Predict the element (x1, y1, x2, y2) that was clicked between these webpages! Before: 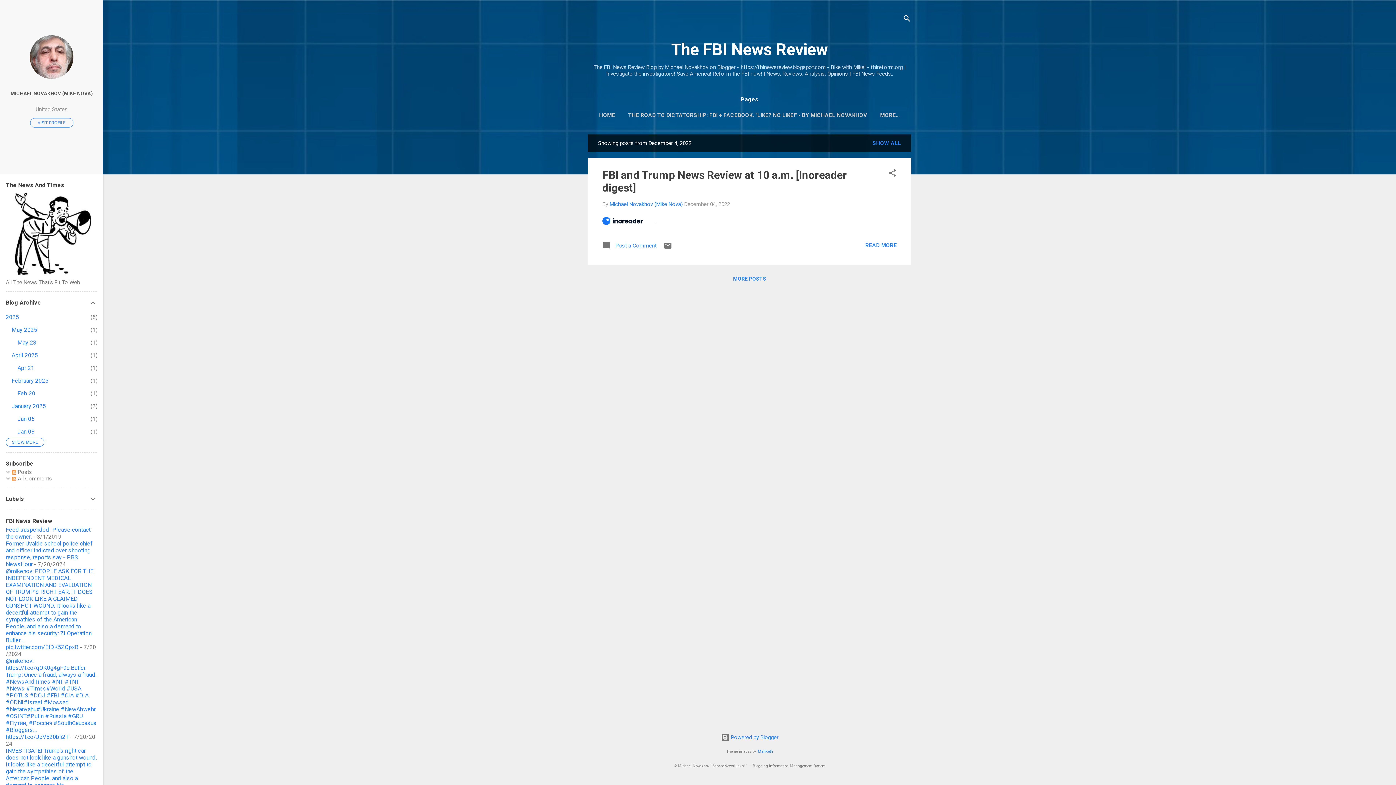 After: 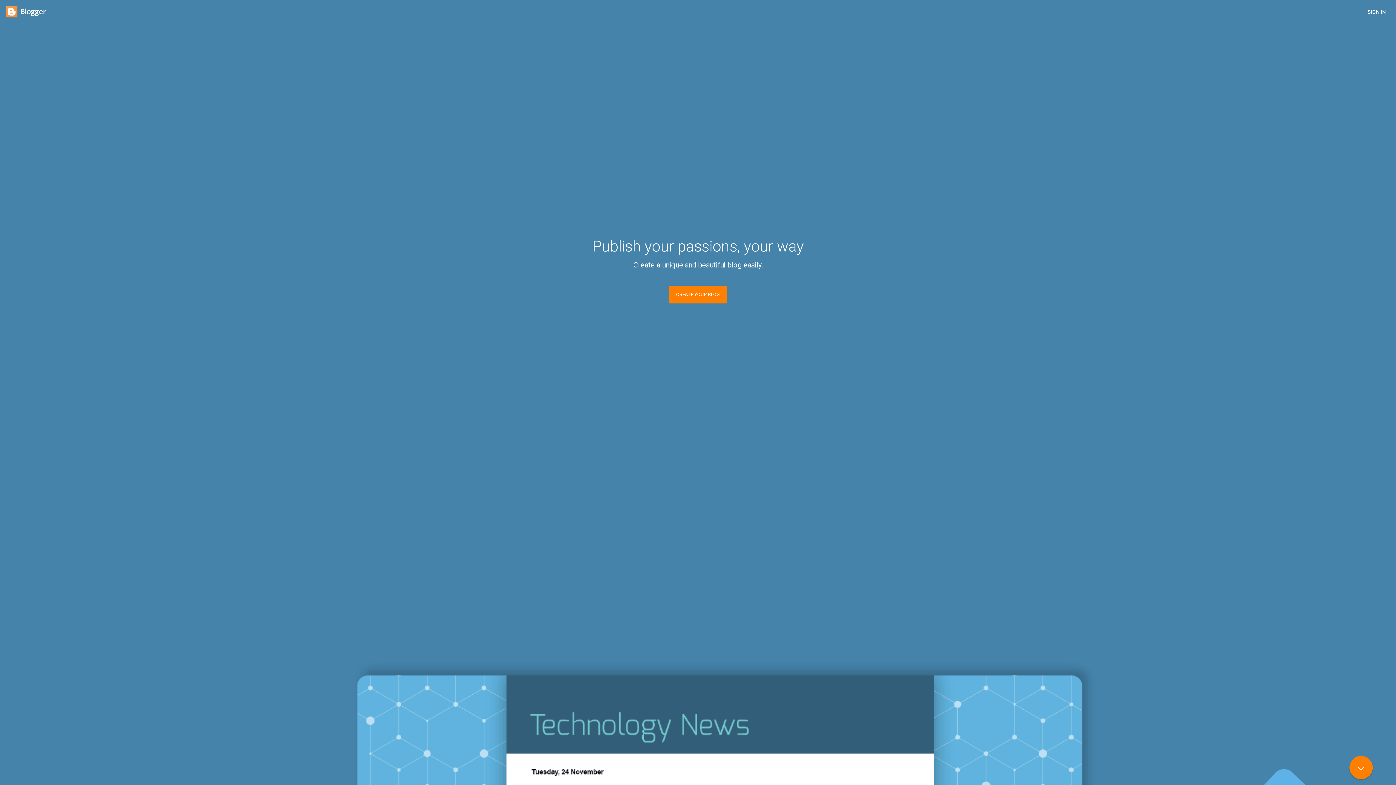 Action: label:  Powered by Blogger bbox: (720, 734, 778, 740)